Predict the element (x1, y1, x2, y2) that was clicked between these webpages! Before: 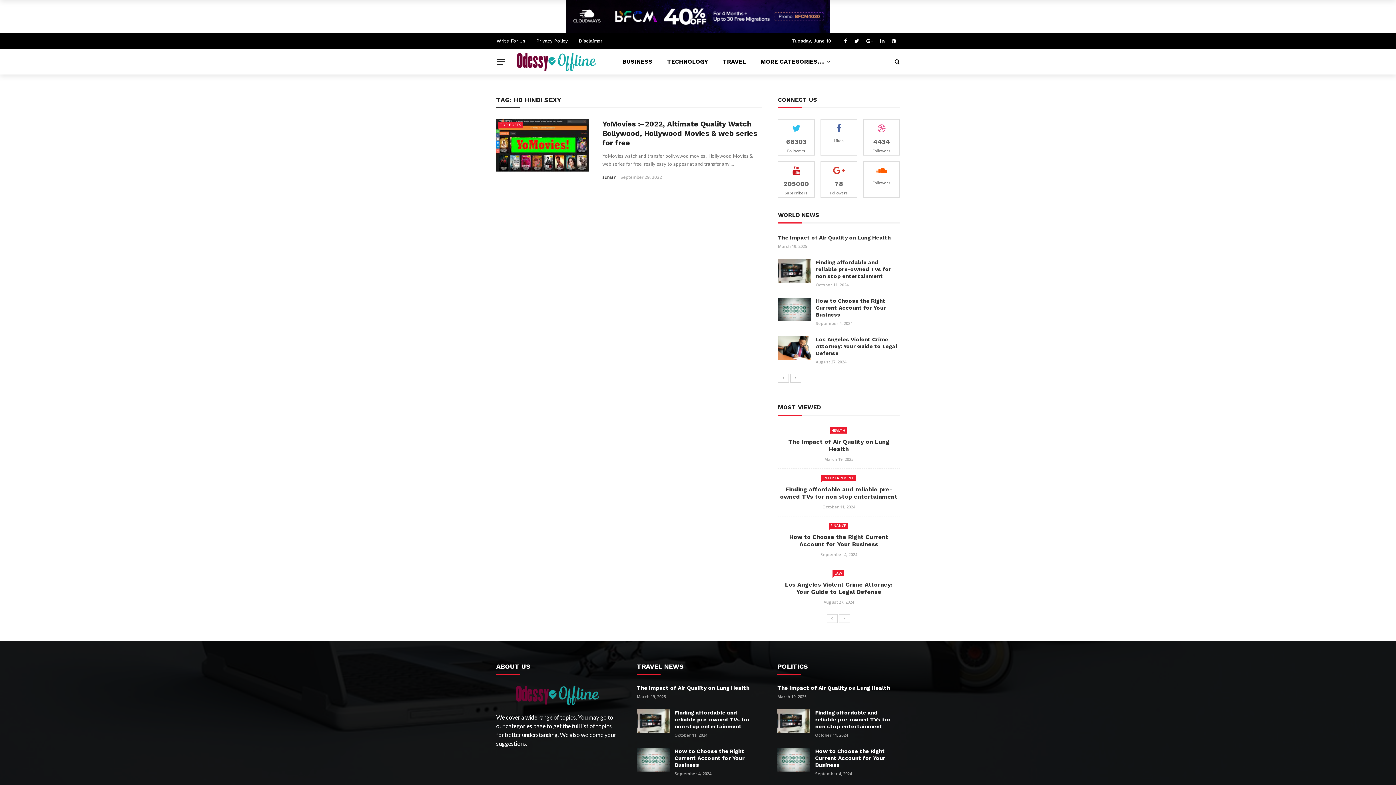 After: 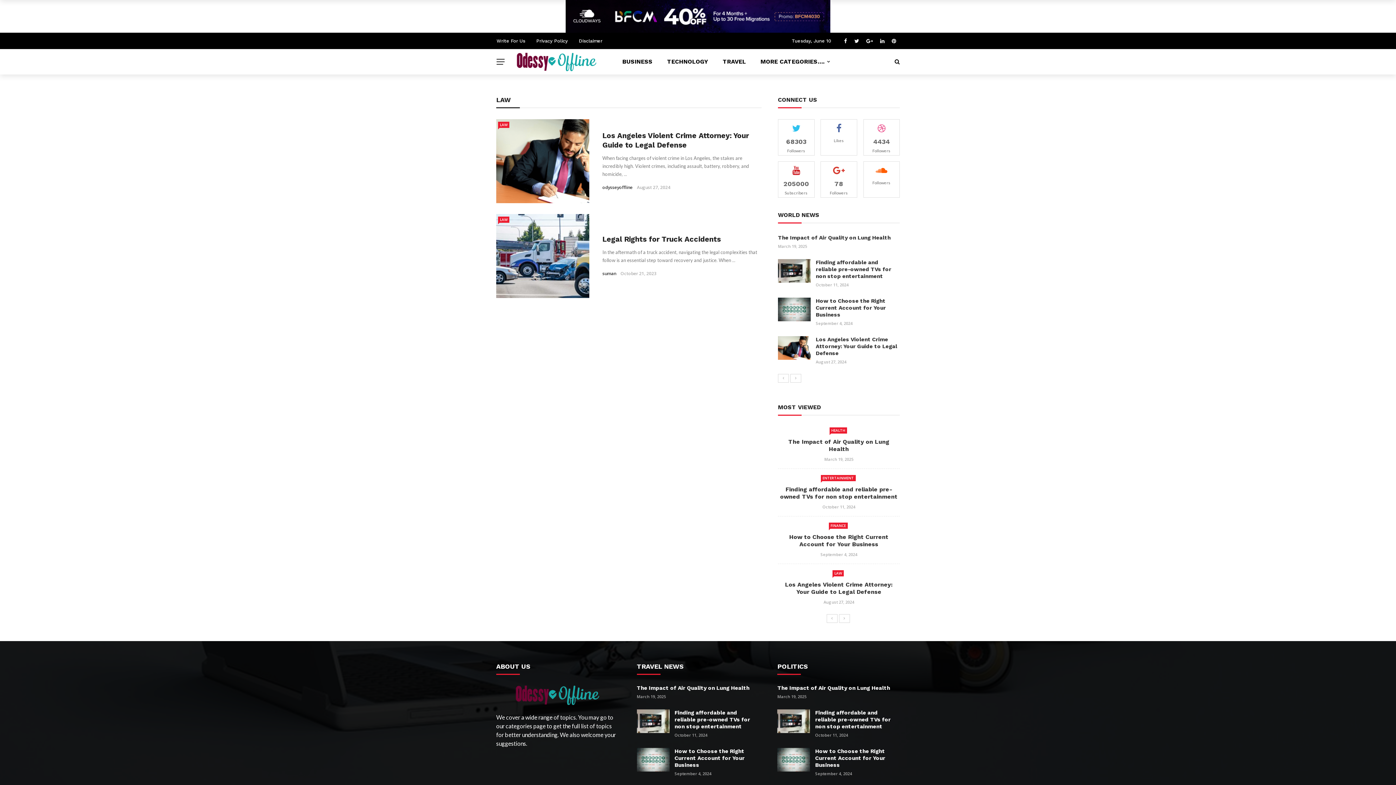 Action: bbox: (832, 570, 844, 576) label: LAW